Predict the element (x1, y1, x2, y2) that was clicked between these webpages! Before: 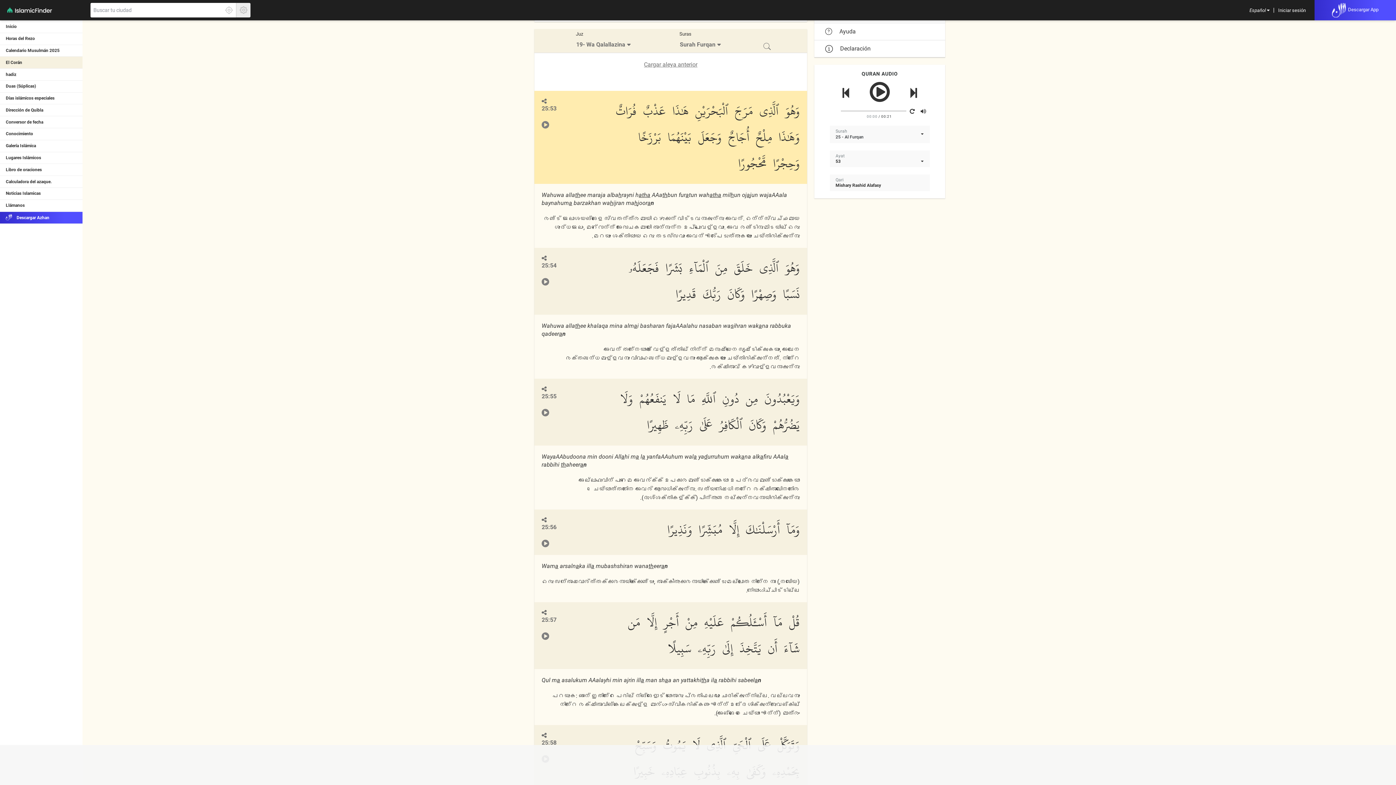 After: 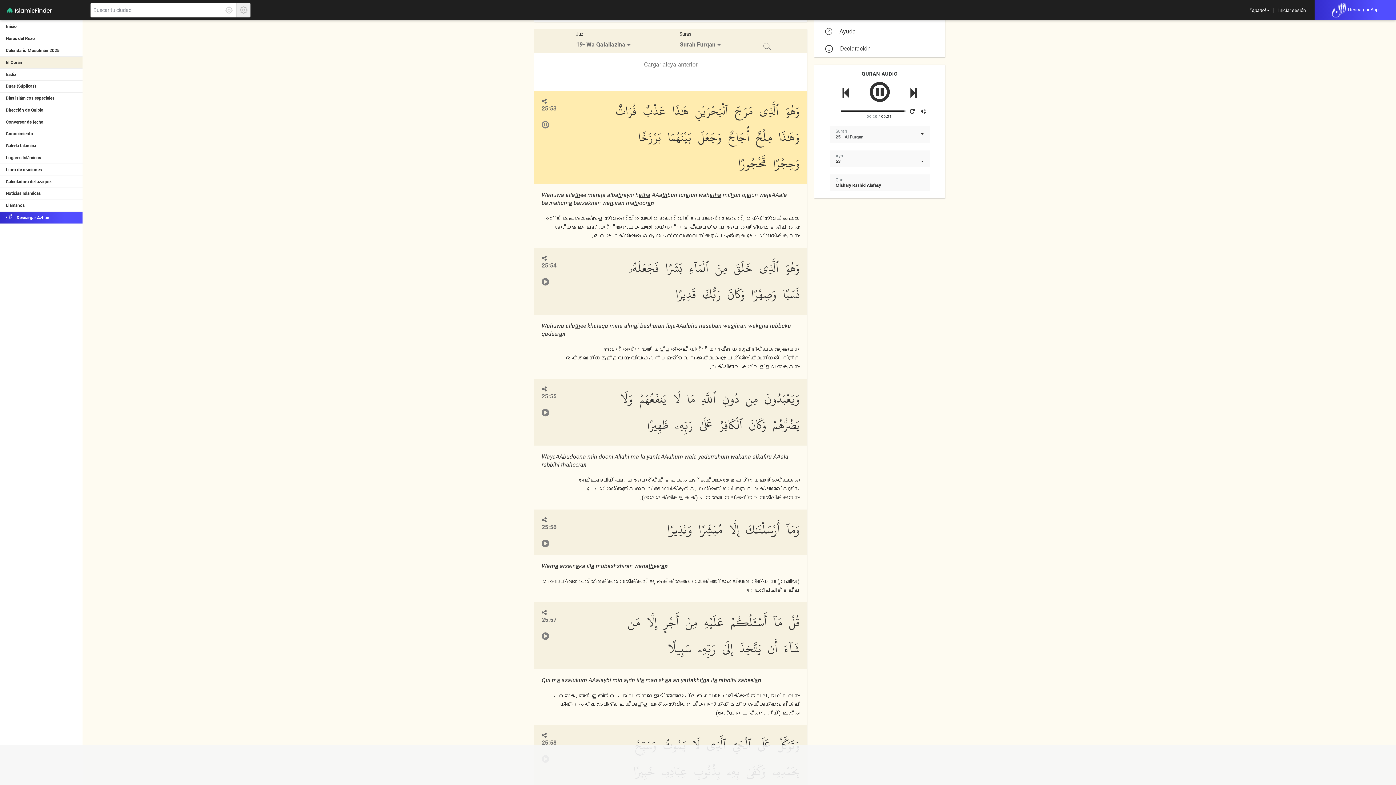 Action: bbox: (870, 80, 890, 103)